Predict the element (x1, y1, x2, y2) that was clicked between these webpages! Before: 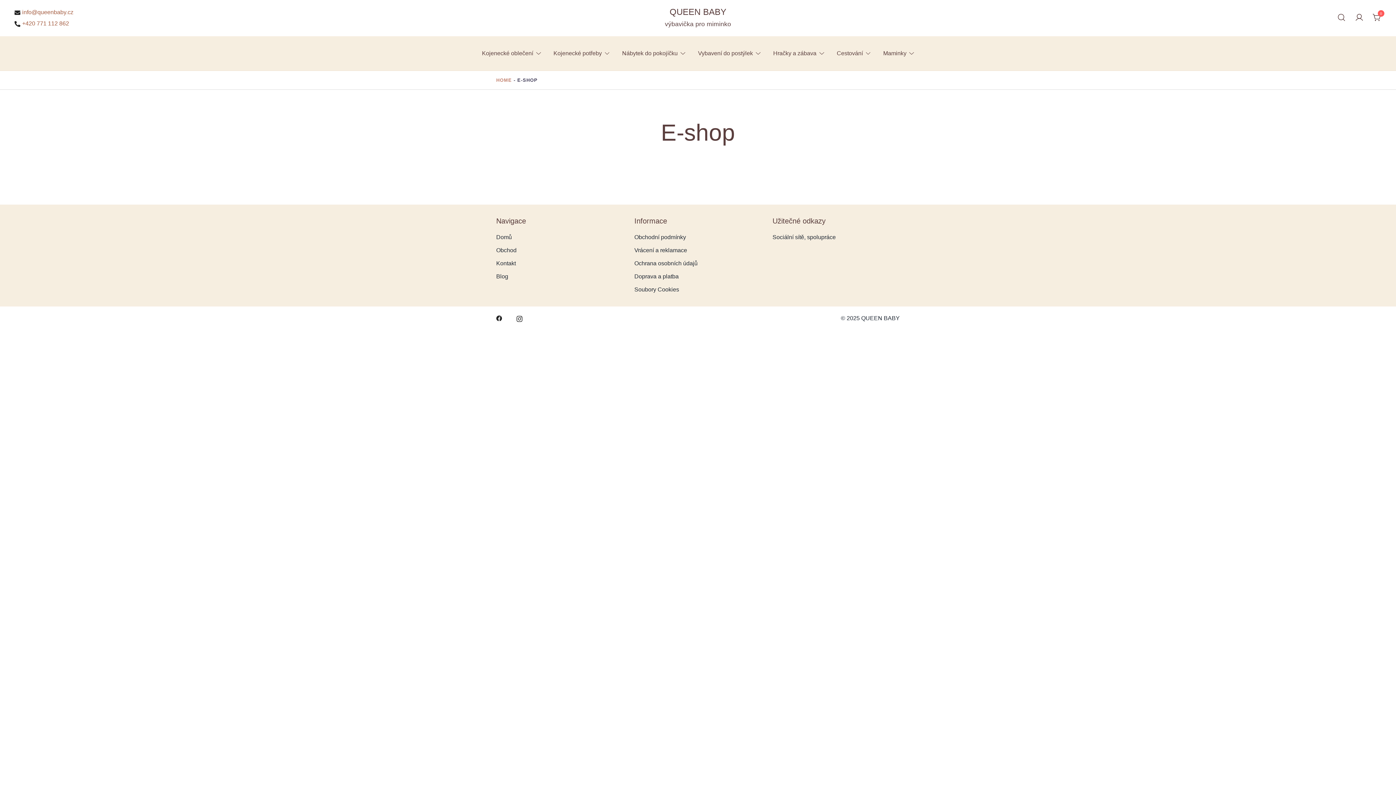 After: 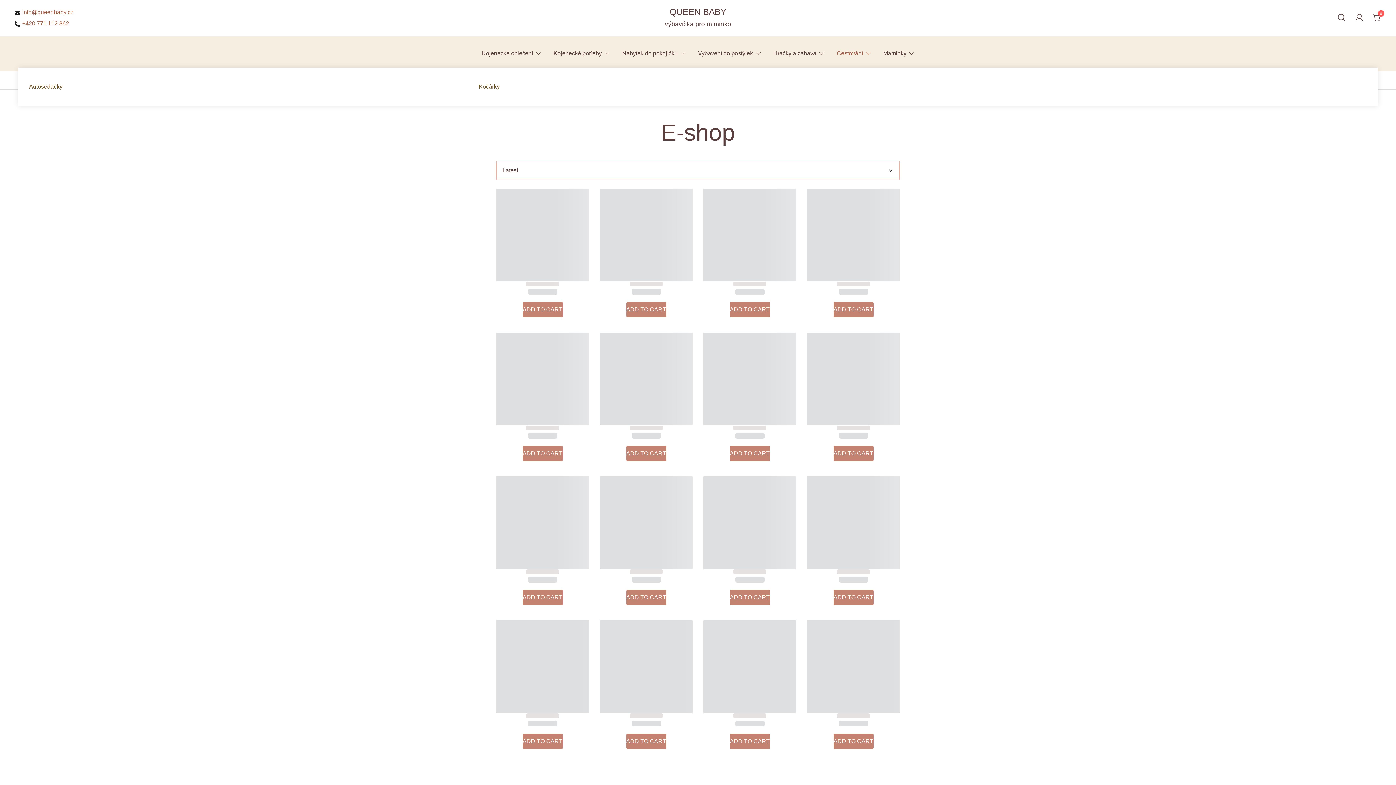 Action: label: Cestování bbox: (836, 45, 863, 61)